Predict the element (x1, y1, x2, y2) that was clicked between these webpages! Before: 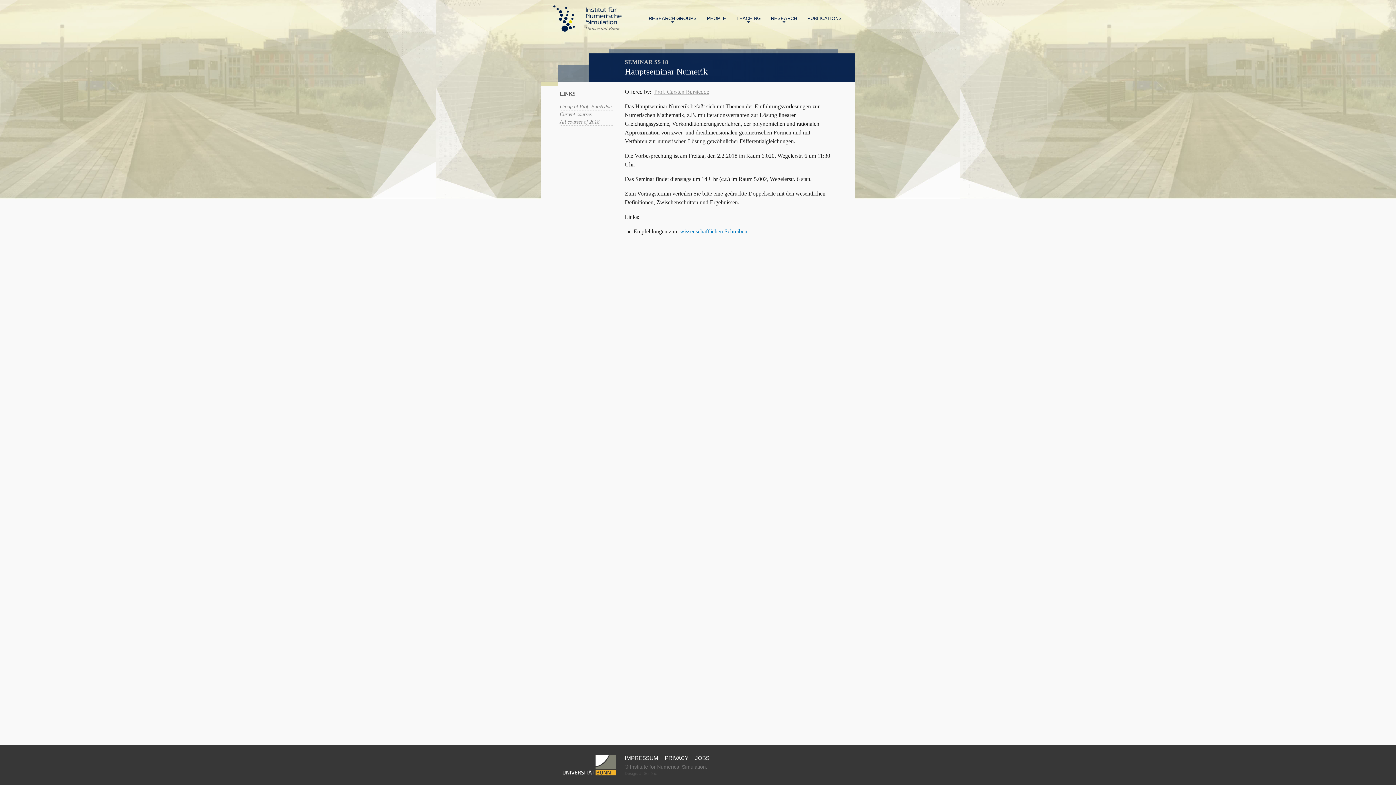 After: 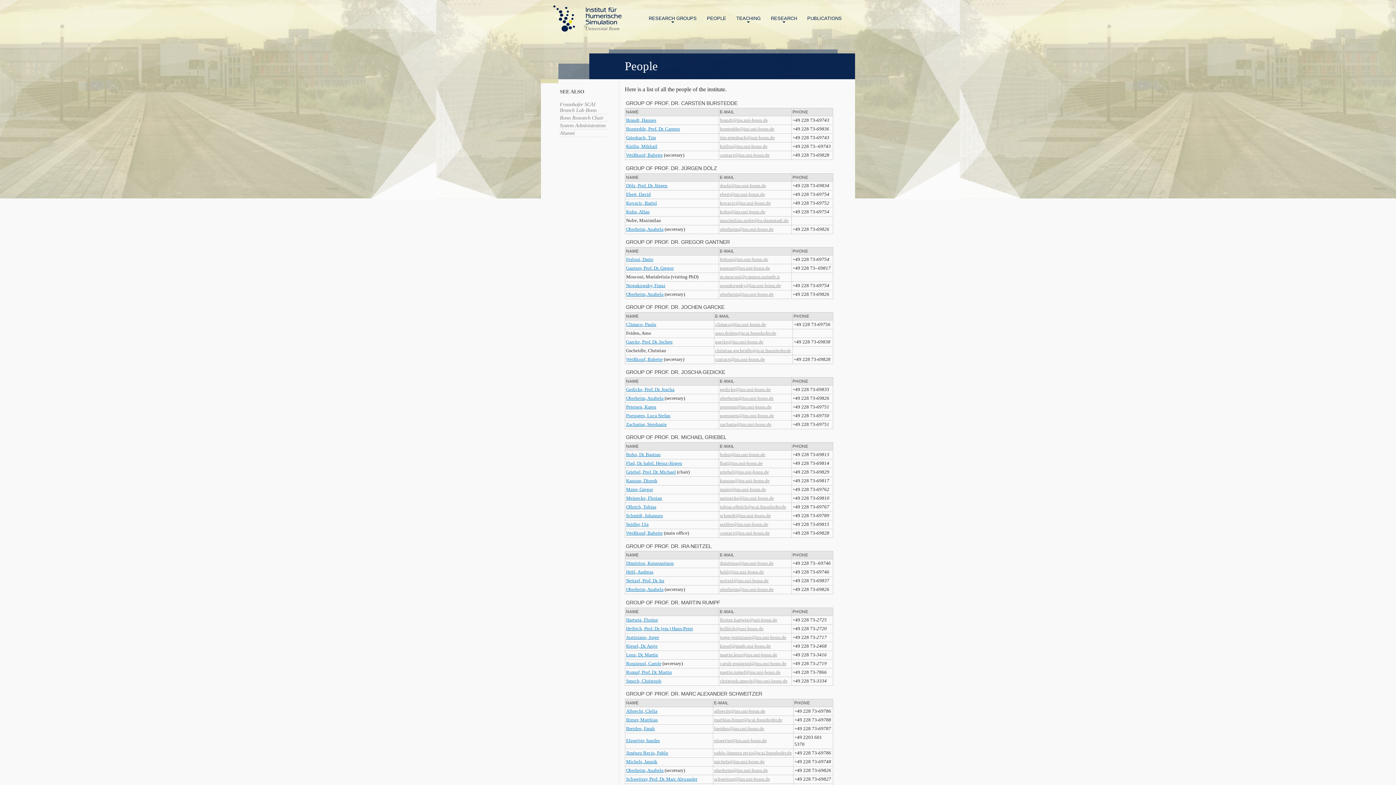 Action: bbox: (702, 11, 730, 24) label: PEOPLE